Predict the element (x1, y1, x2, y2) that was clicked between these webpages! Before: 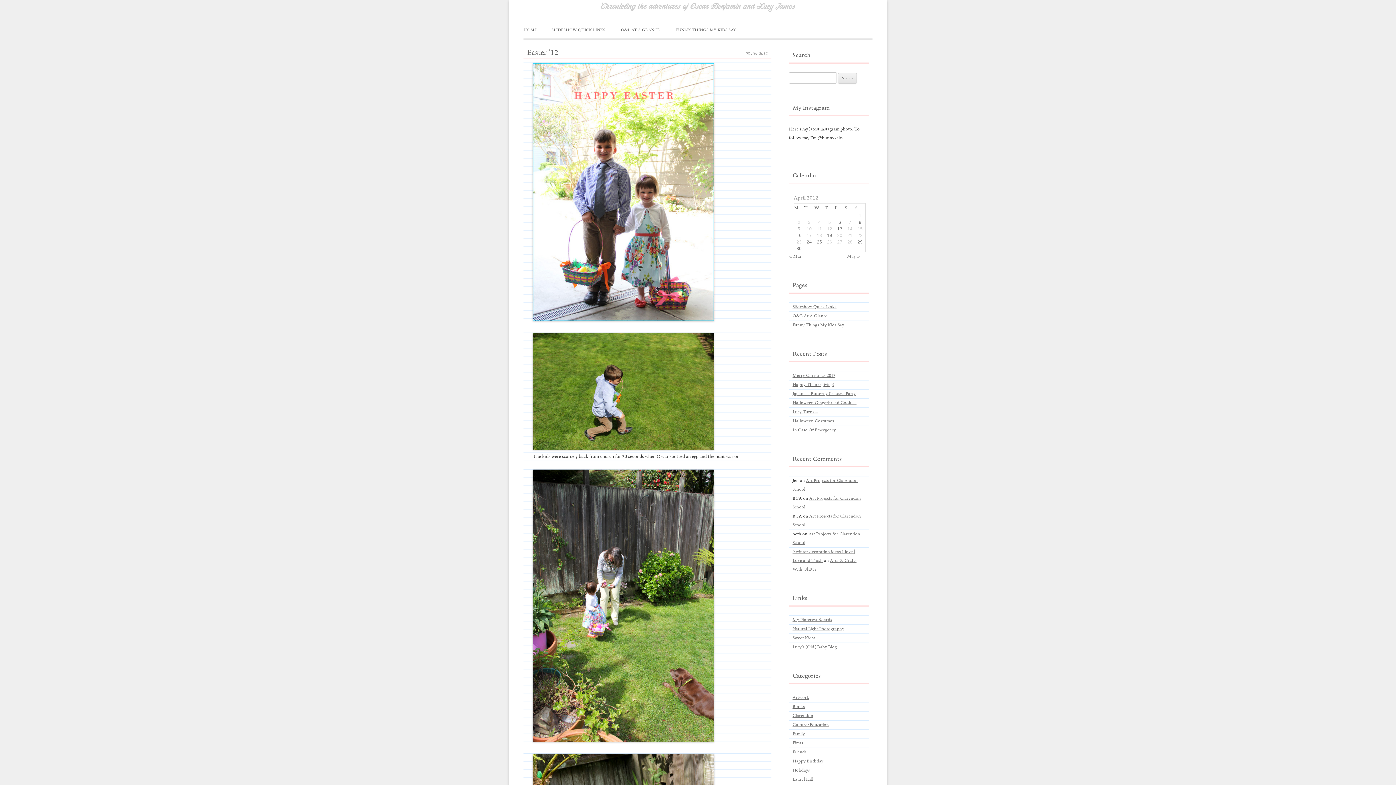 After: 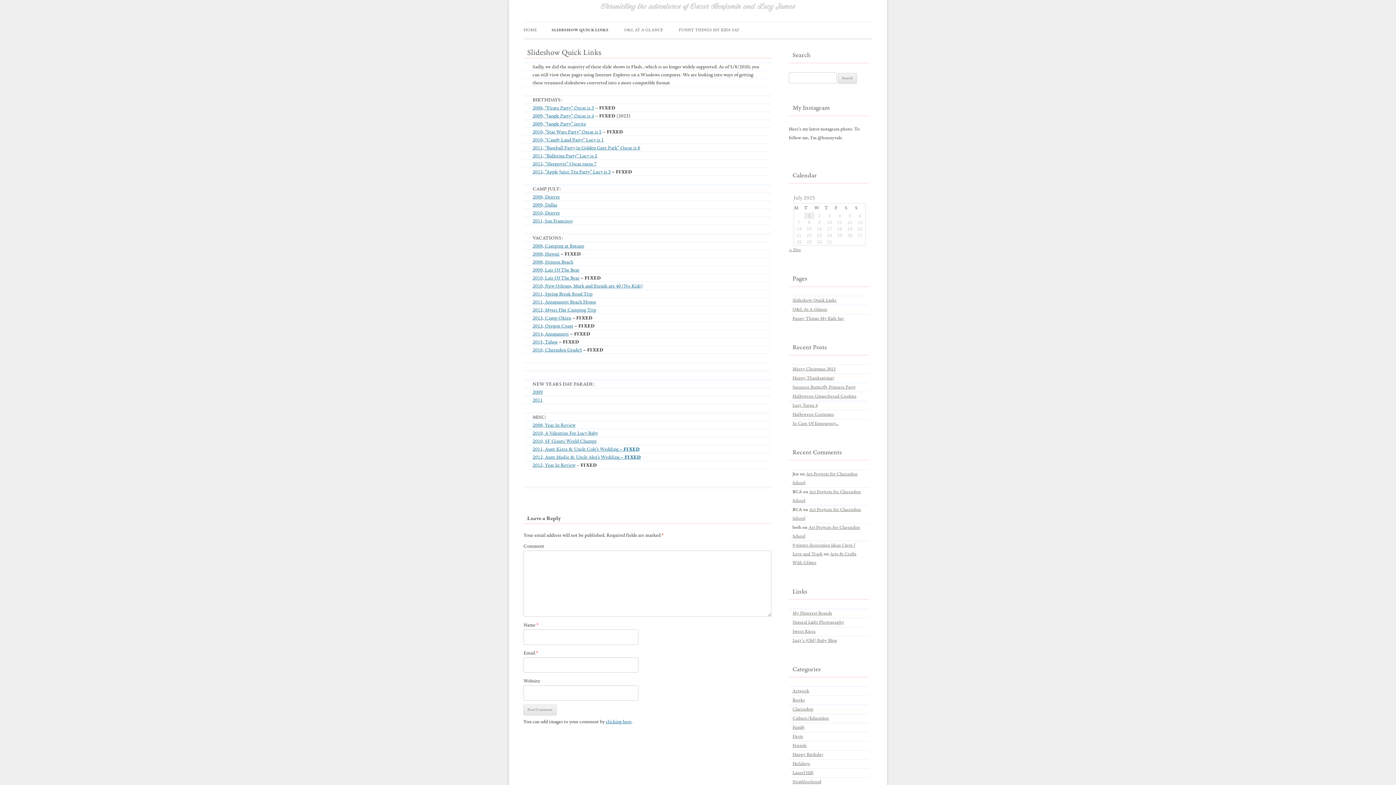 Action: bbox: (792, 304, 836, 310) label: Slideshow Quick Links